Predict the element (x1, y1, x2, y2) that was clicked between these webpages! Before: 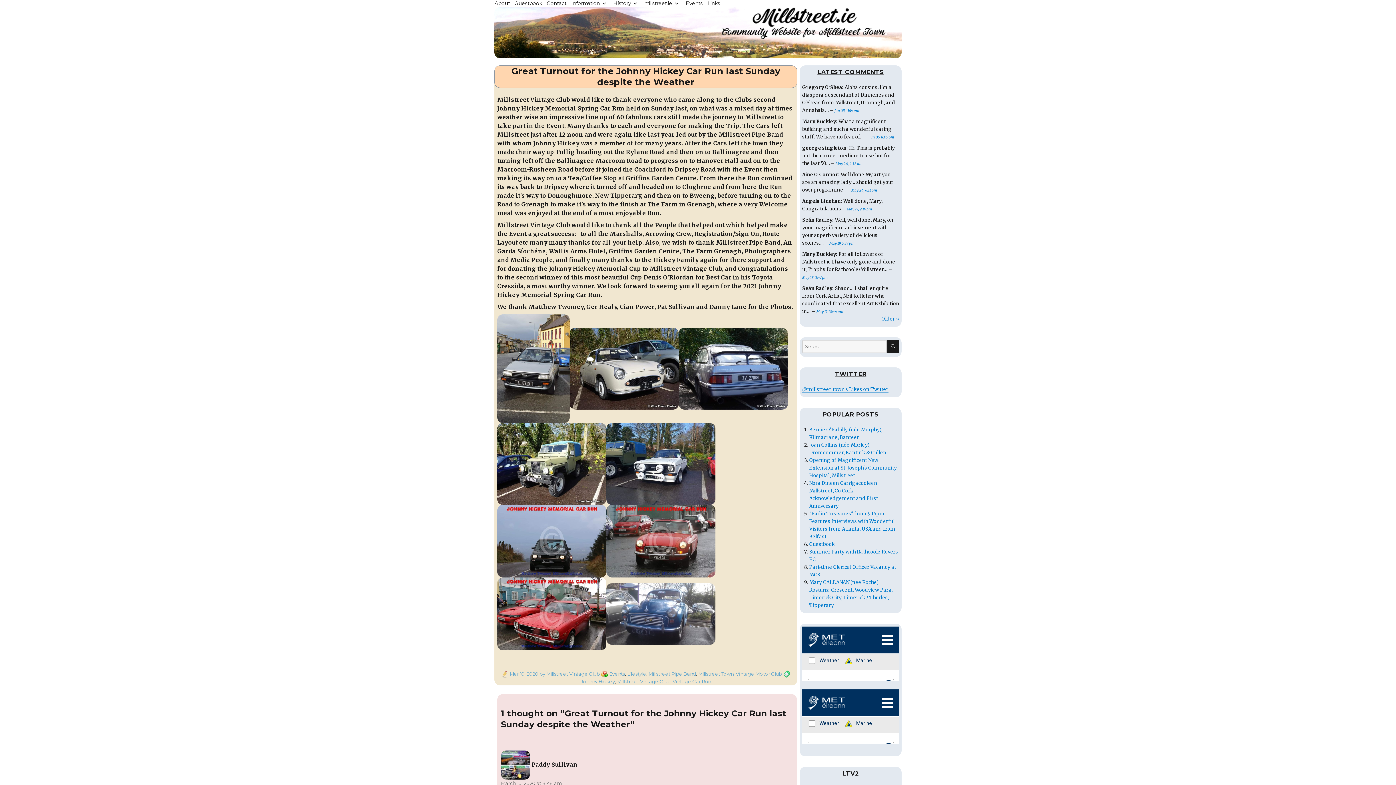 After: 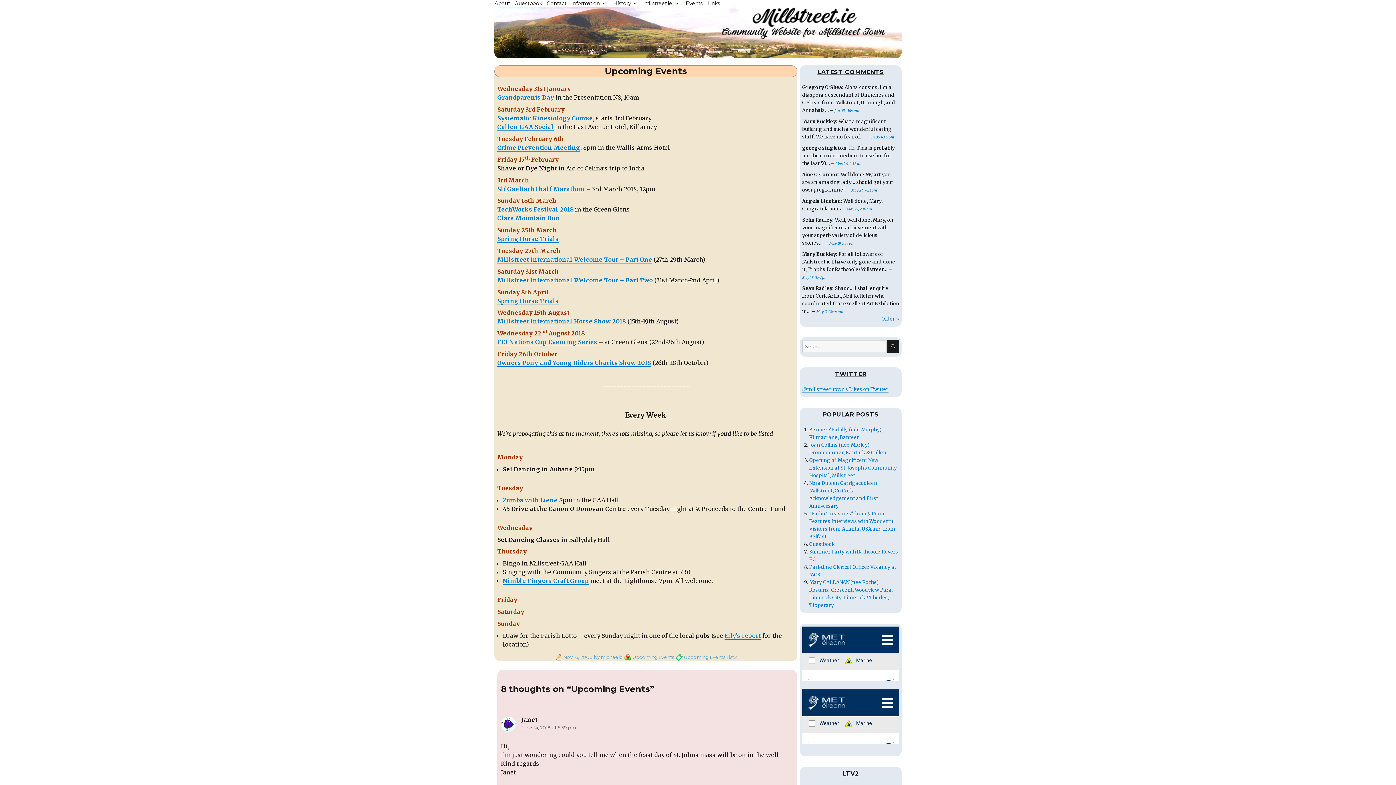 Action: label: Events bbox: (683, 0, 705, 7)